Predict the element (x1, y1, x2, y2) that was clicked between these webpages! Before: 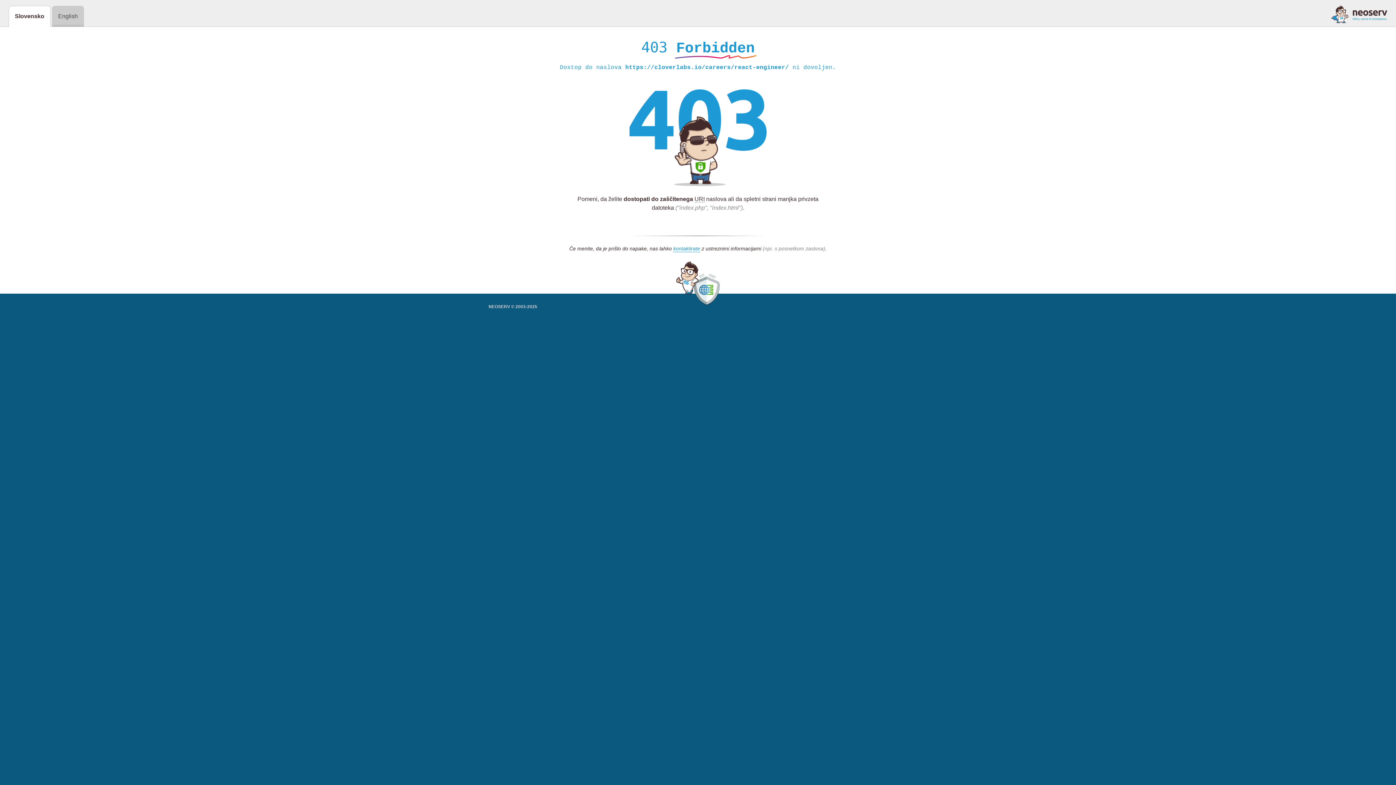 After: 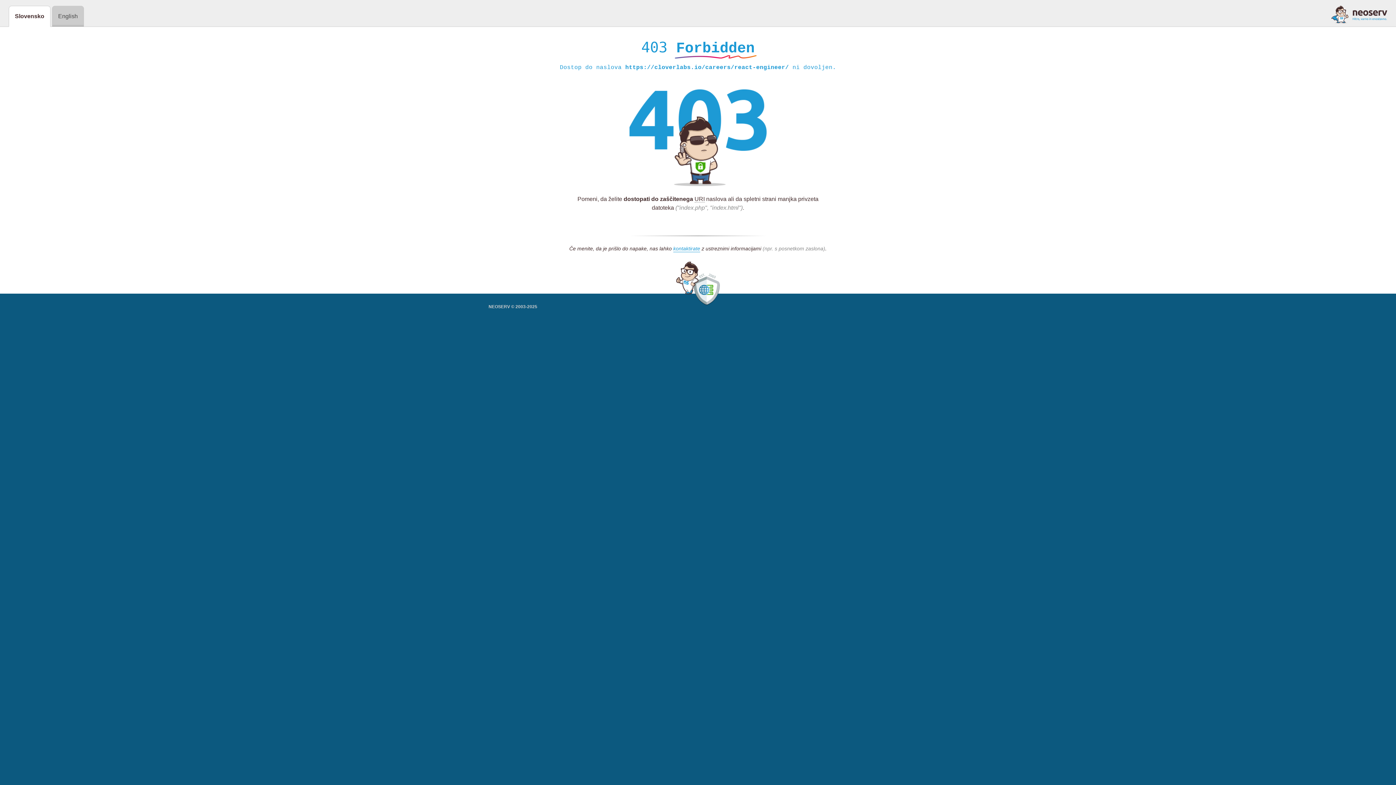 Action: bbox: (1331, 5, 1387, 23)